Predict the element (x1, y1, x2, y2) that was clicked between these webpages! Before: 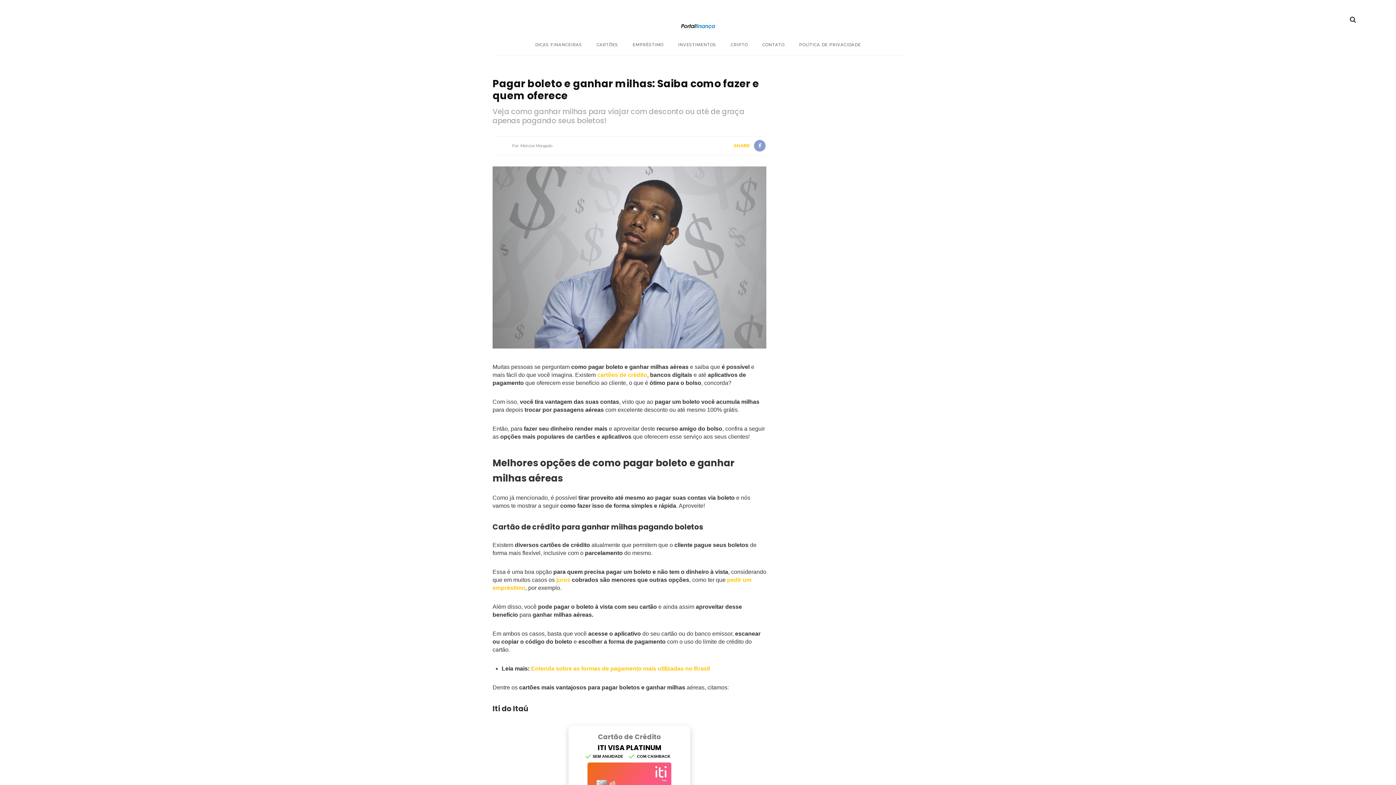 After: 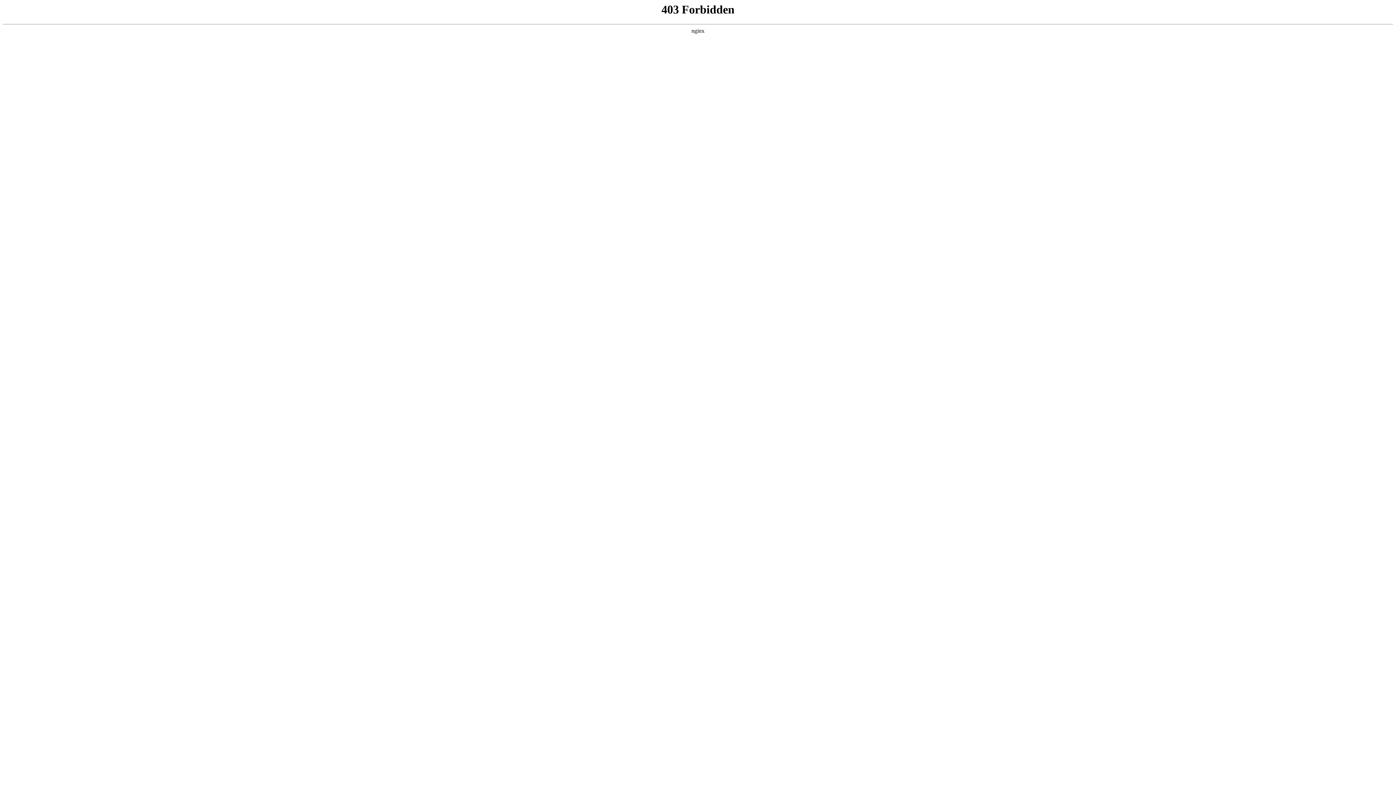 Action: label: Entenda sobre as formas de pagamento mais utilizadas no Brasil bbox: (531, 665, 710, 672)